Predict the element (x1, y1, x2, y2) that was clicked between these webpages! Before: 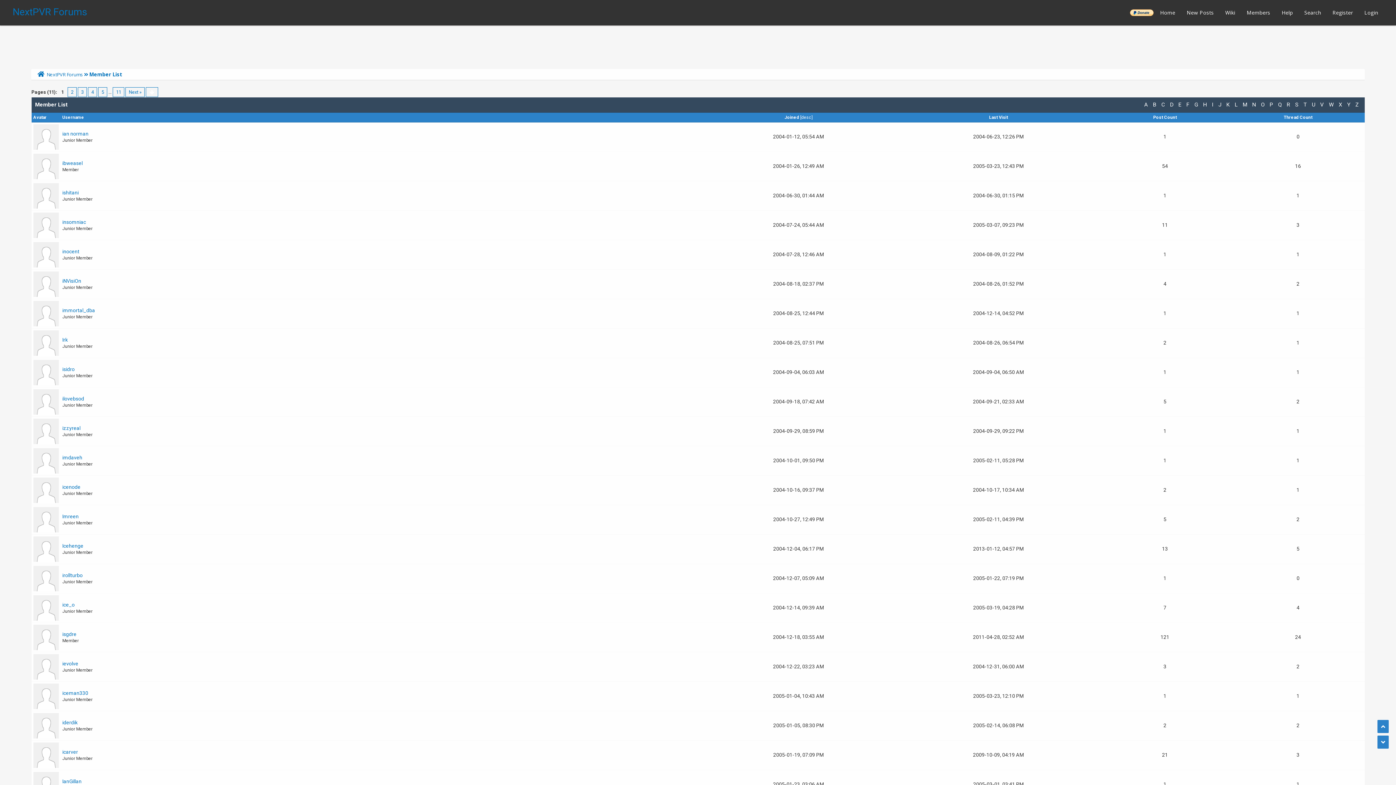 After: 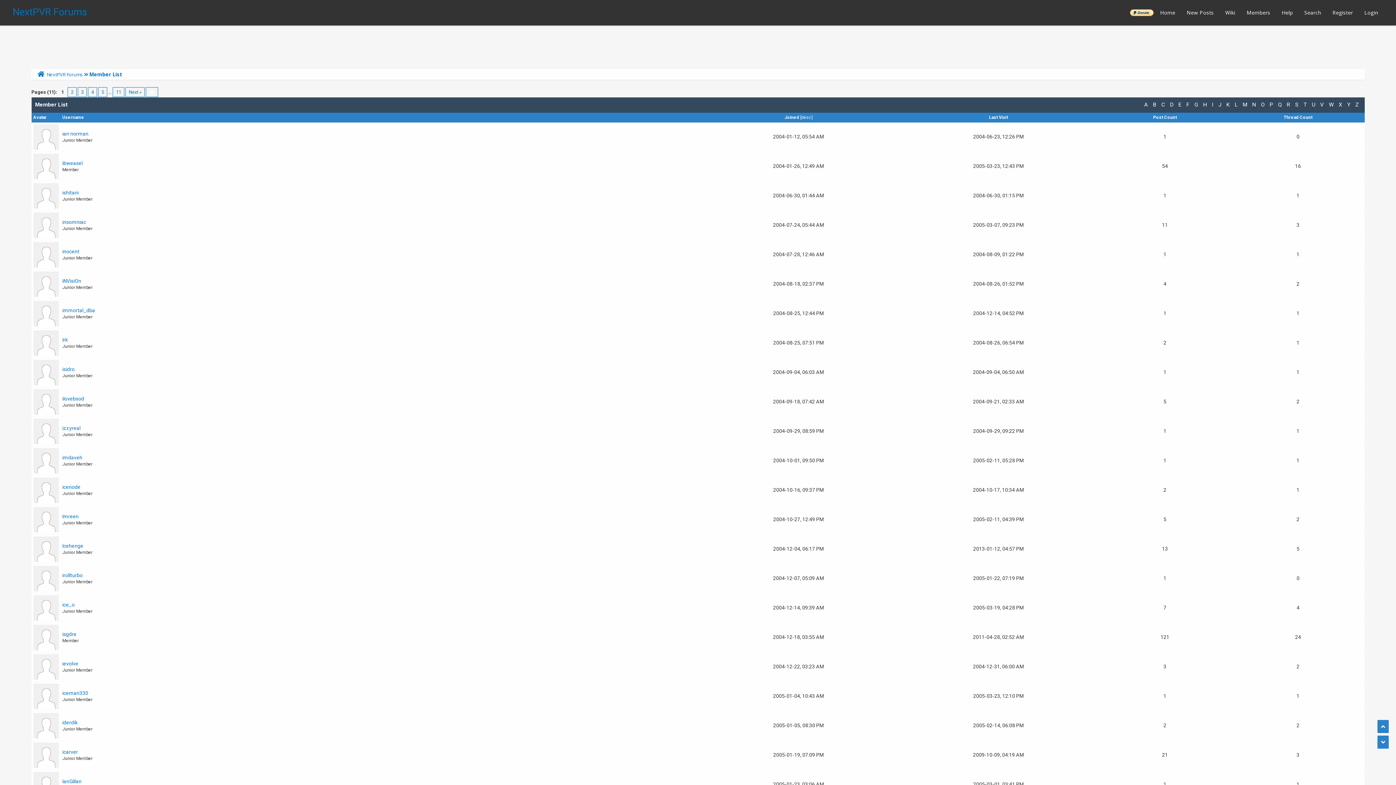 Action: bbox: (1210, 99, 1215, 109) label: I